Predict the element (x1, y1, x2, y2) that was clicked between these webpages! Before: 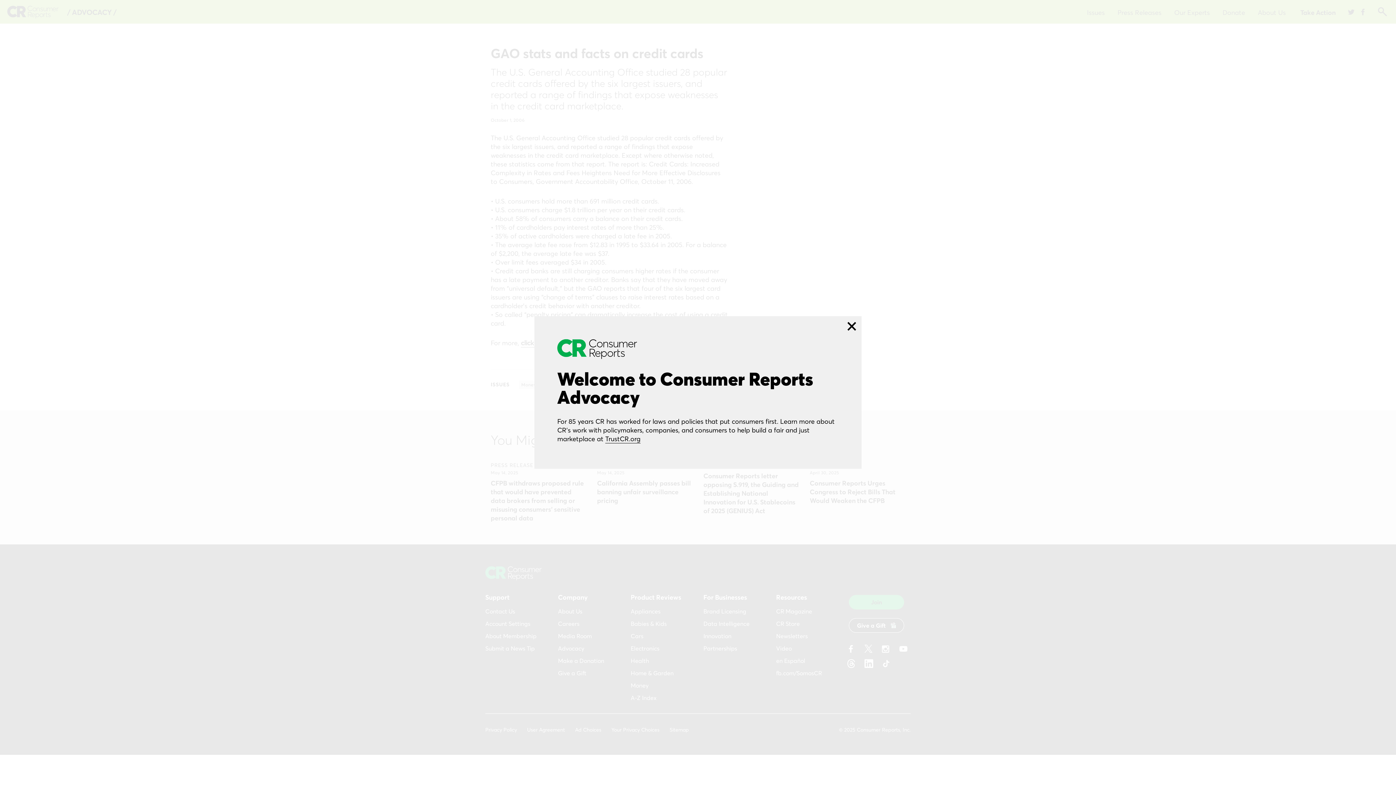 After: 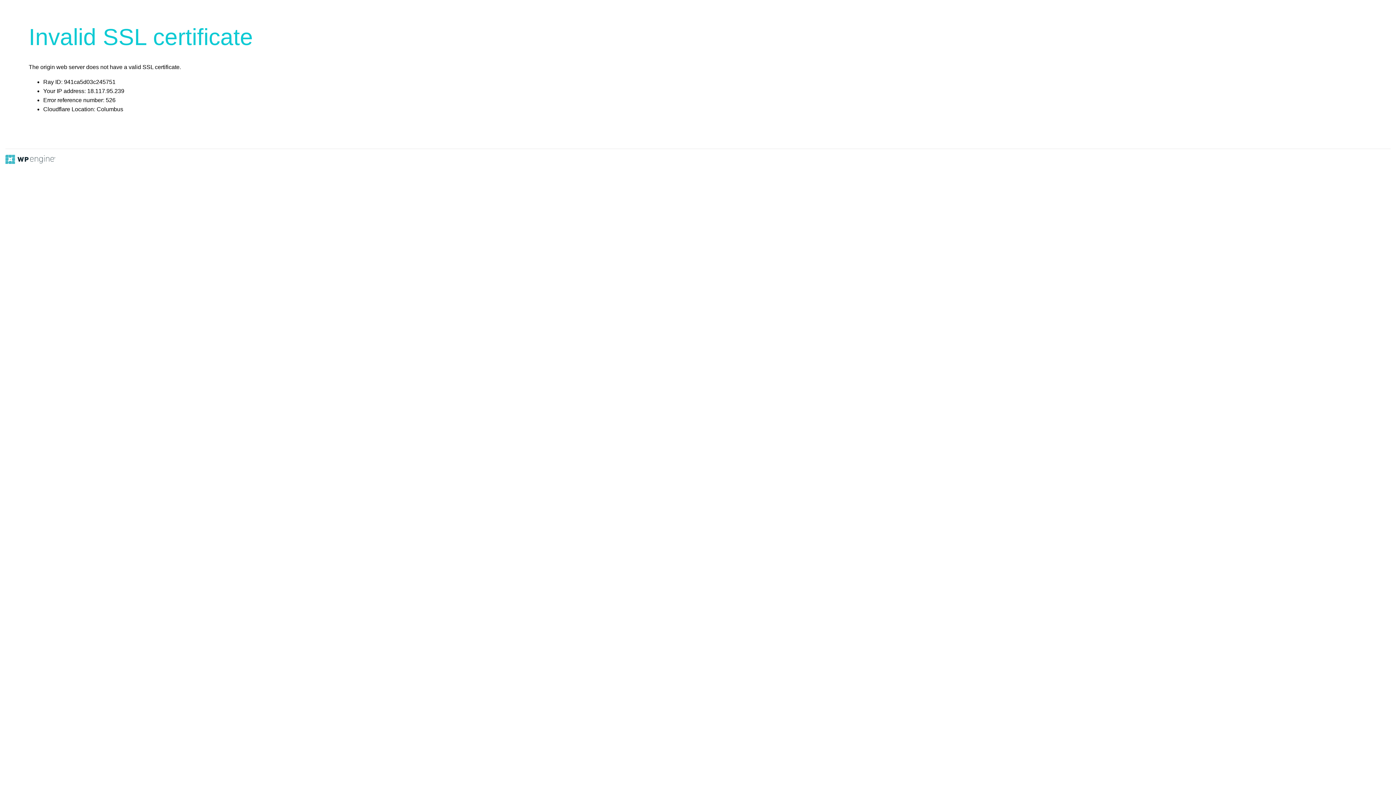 Action: label: TrustCR.org bbox: (605, 434, 640, 443)